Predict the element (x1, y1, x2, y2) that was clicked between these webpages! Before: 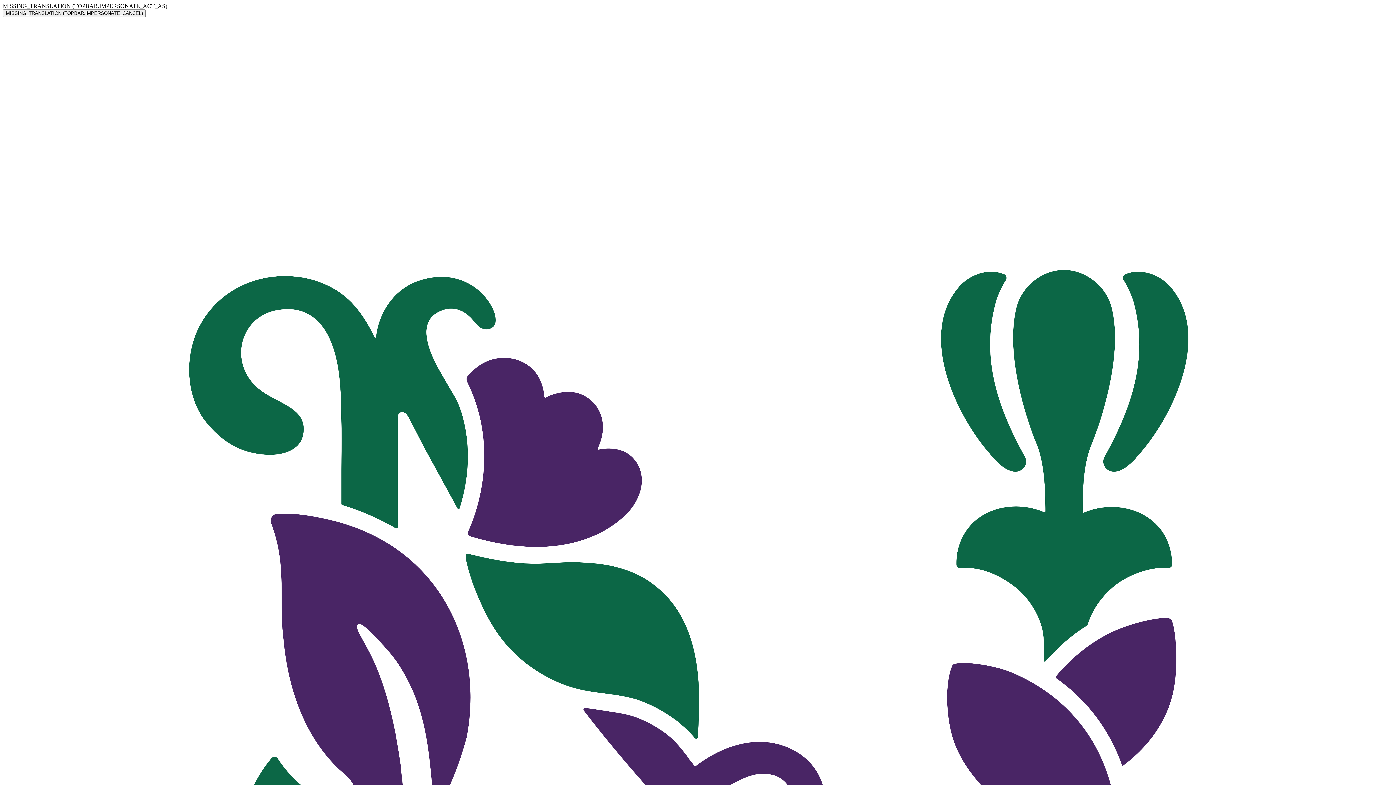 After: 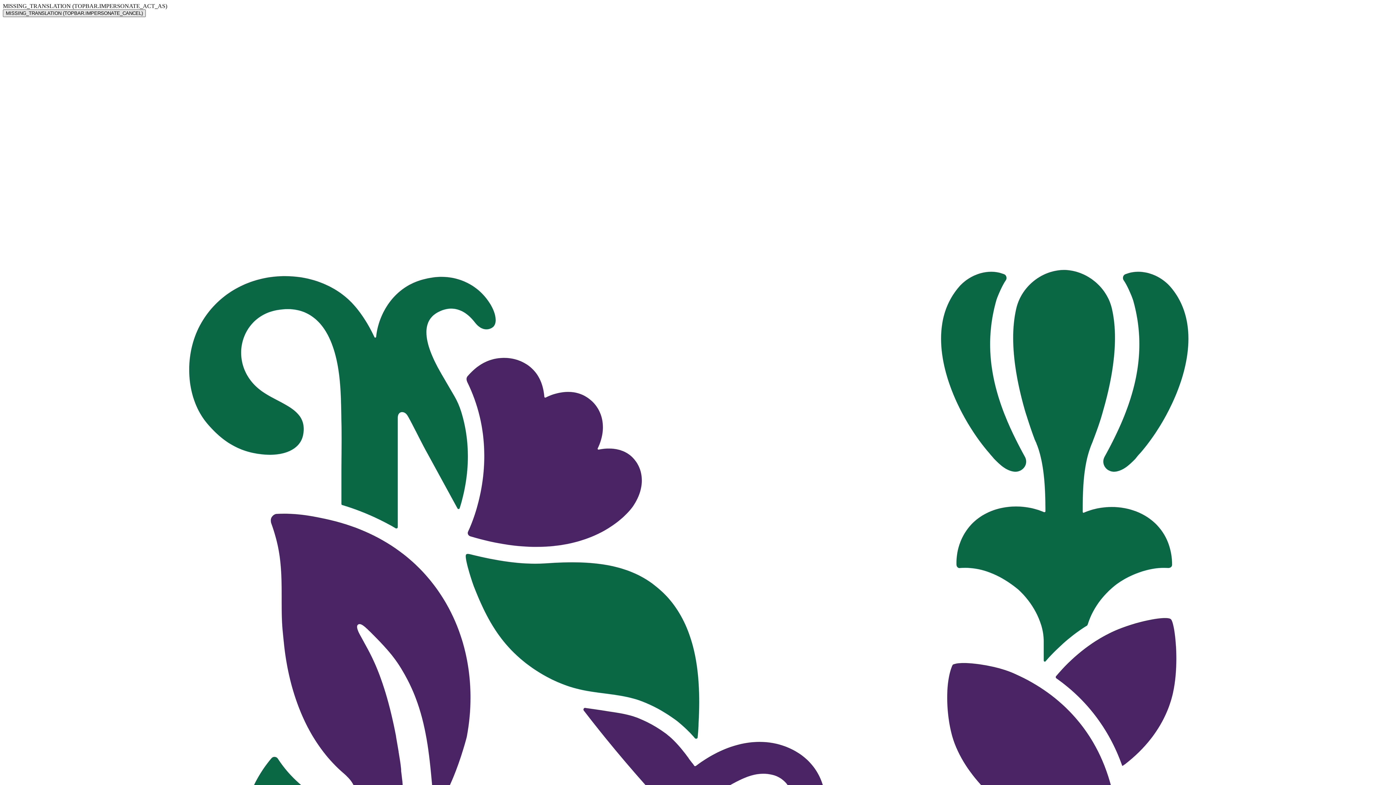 Action: bbox: (2, 9, 145, 17) label: MISSING_TRANSLATION (TOPBAR.IMPERSONATE_CANCEL)